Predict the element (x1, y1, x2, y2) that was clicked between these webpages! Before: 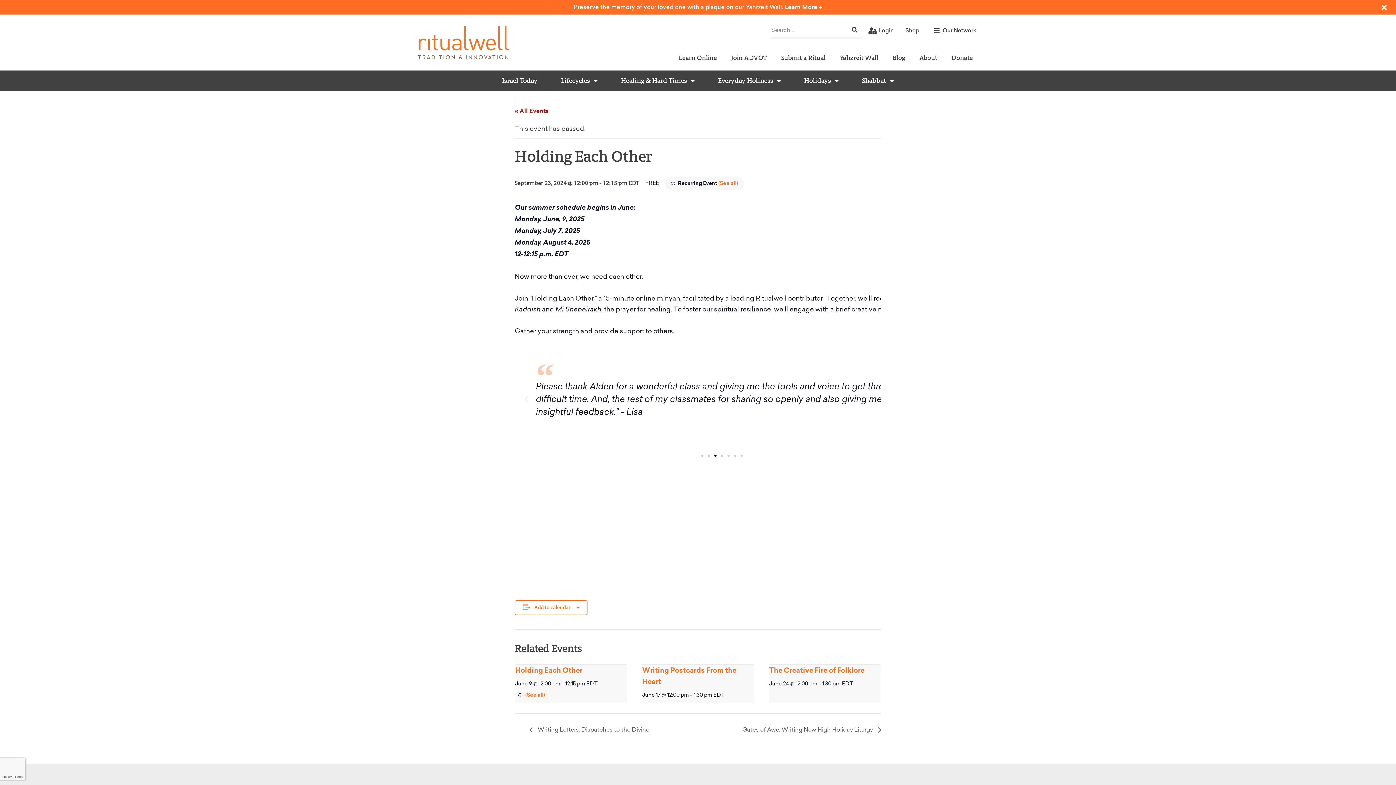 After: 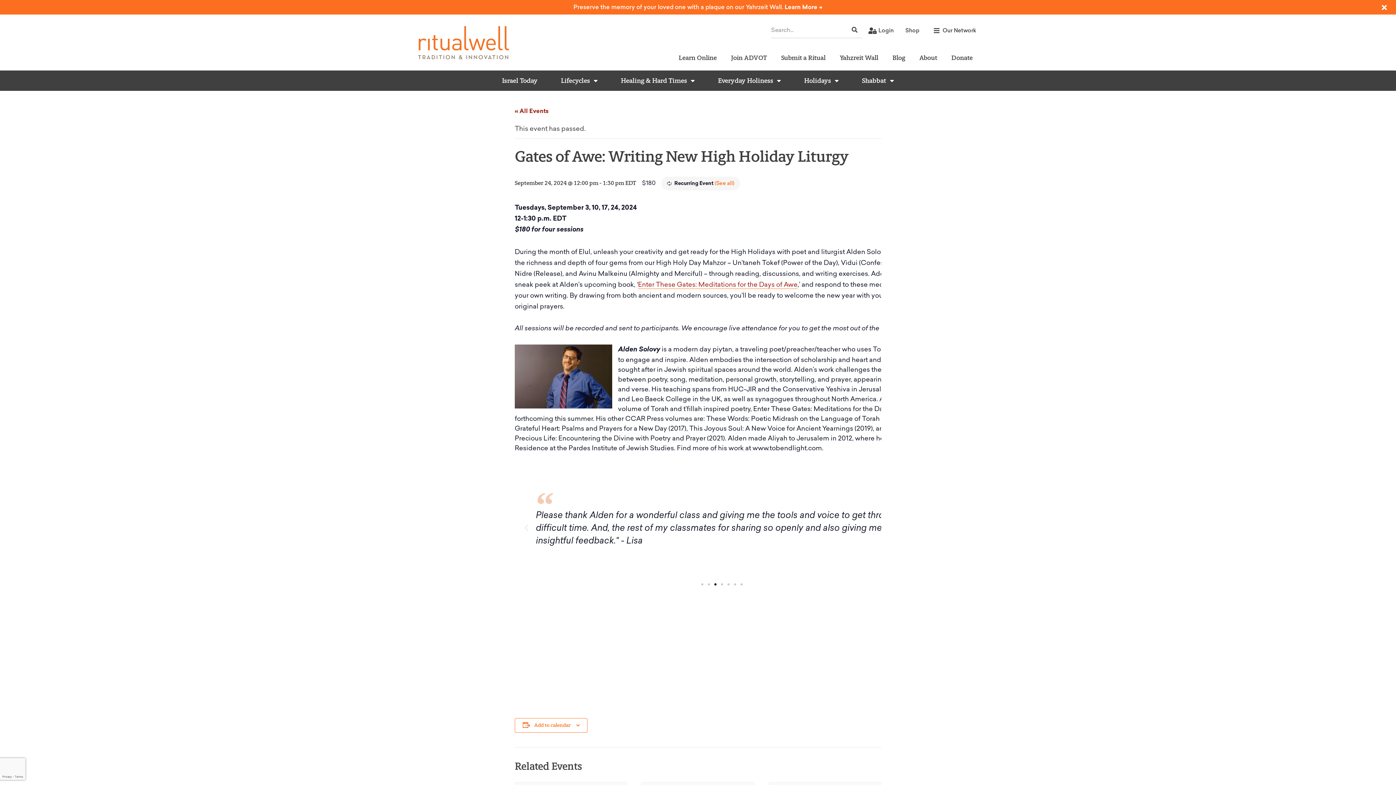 Action: label: Gates of Awe: Writing New High Holiday Liturgy  bbox: (738, 726, 881, 733)